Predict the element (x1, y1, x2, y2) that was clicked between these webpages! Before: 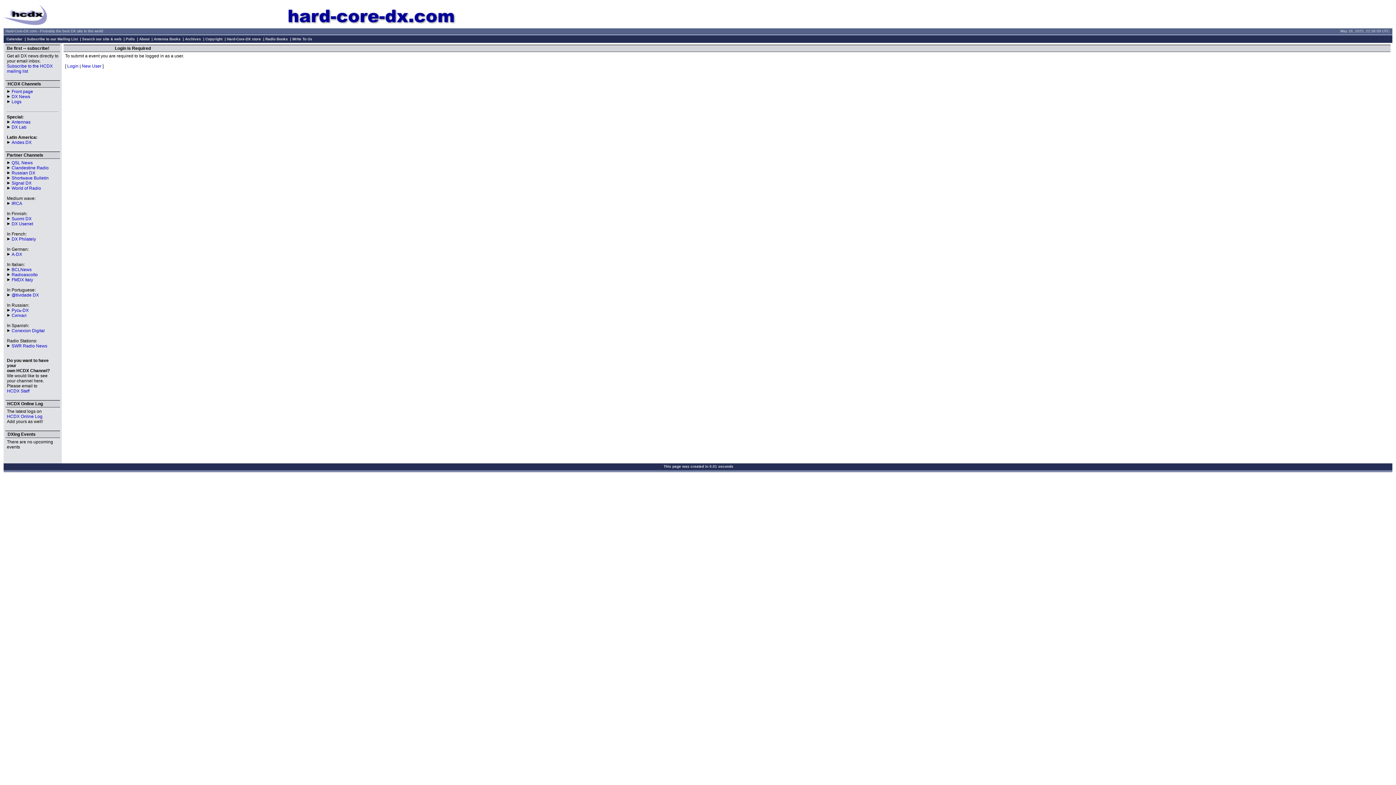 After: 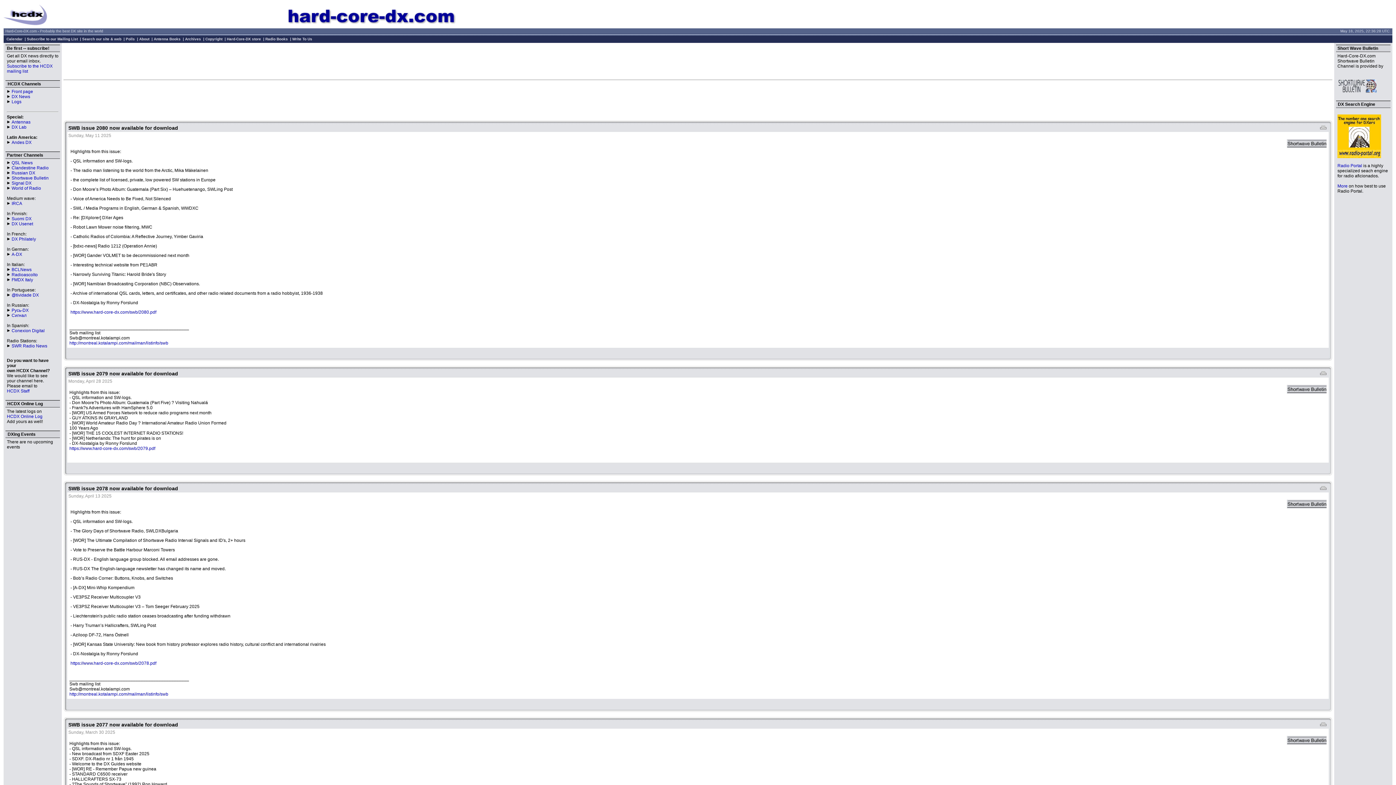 Action: bbox: (11, 175, 48, 180) label: Shortwave Bulletin